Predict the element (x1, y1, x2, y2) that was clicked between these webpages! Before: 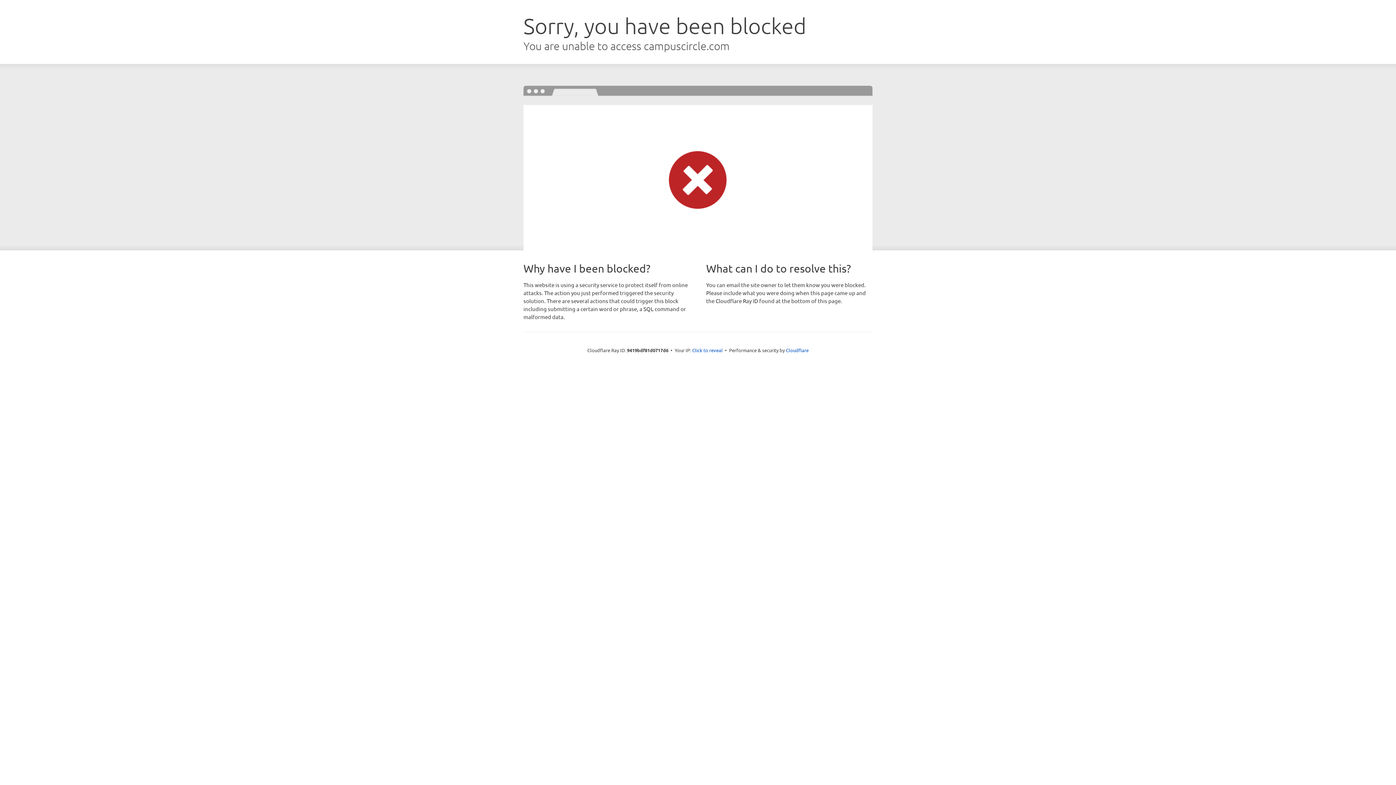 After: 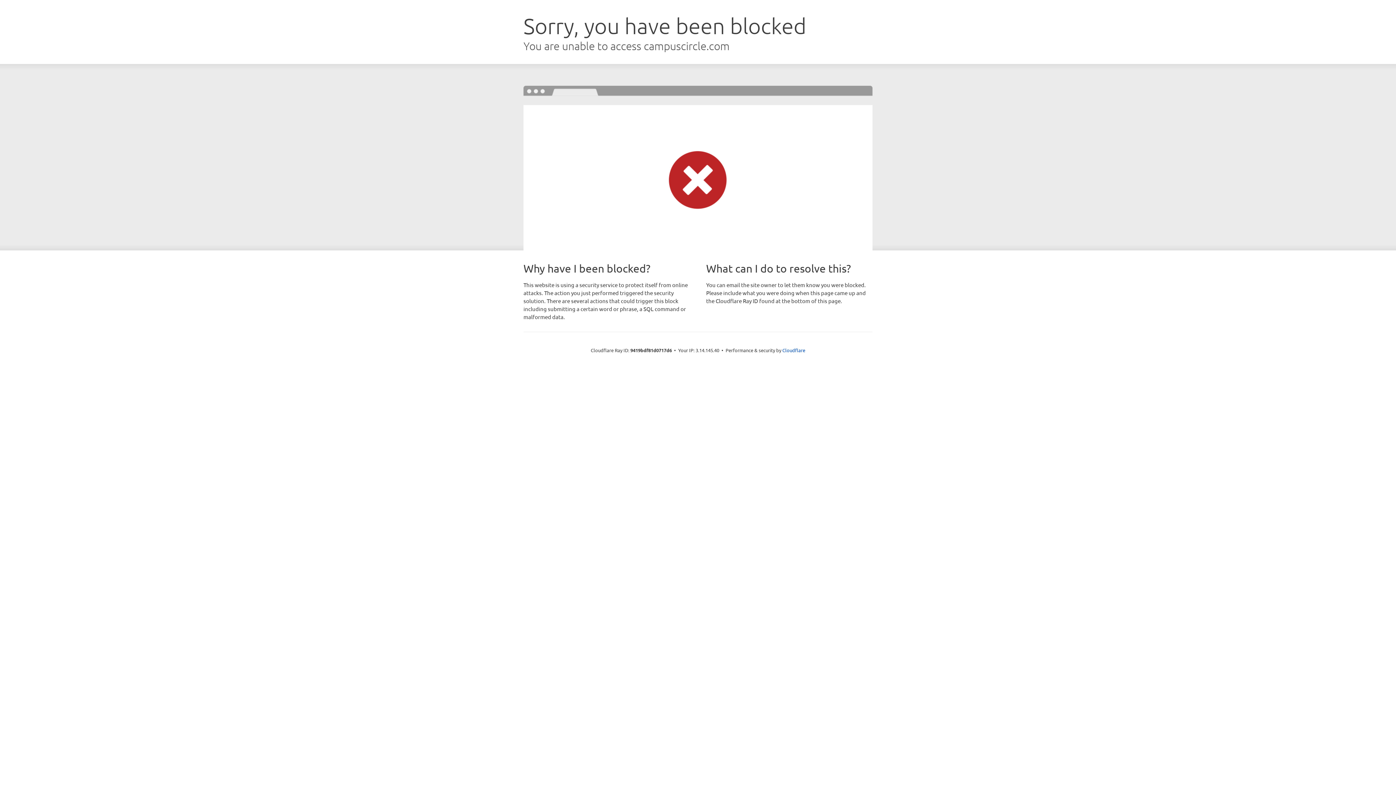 Action: label: Click to reveal bbox: (692, 346, 722, 353)